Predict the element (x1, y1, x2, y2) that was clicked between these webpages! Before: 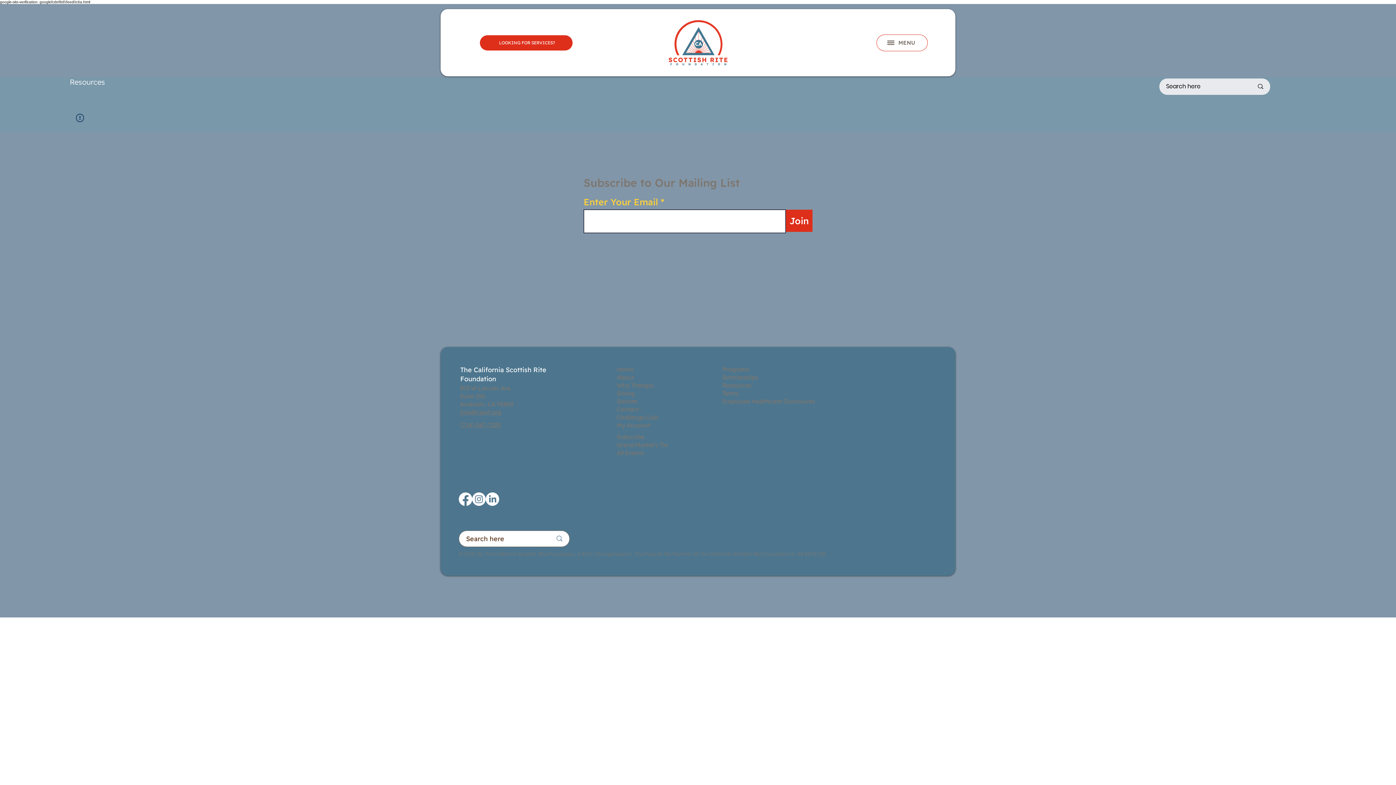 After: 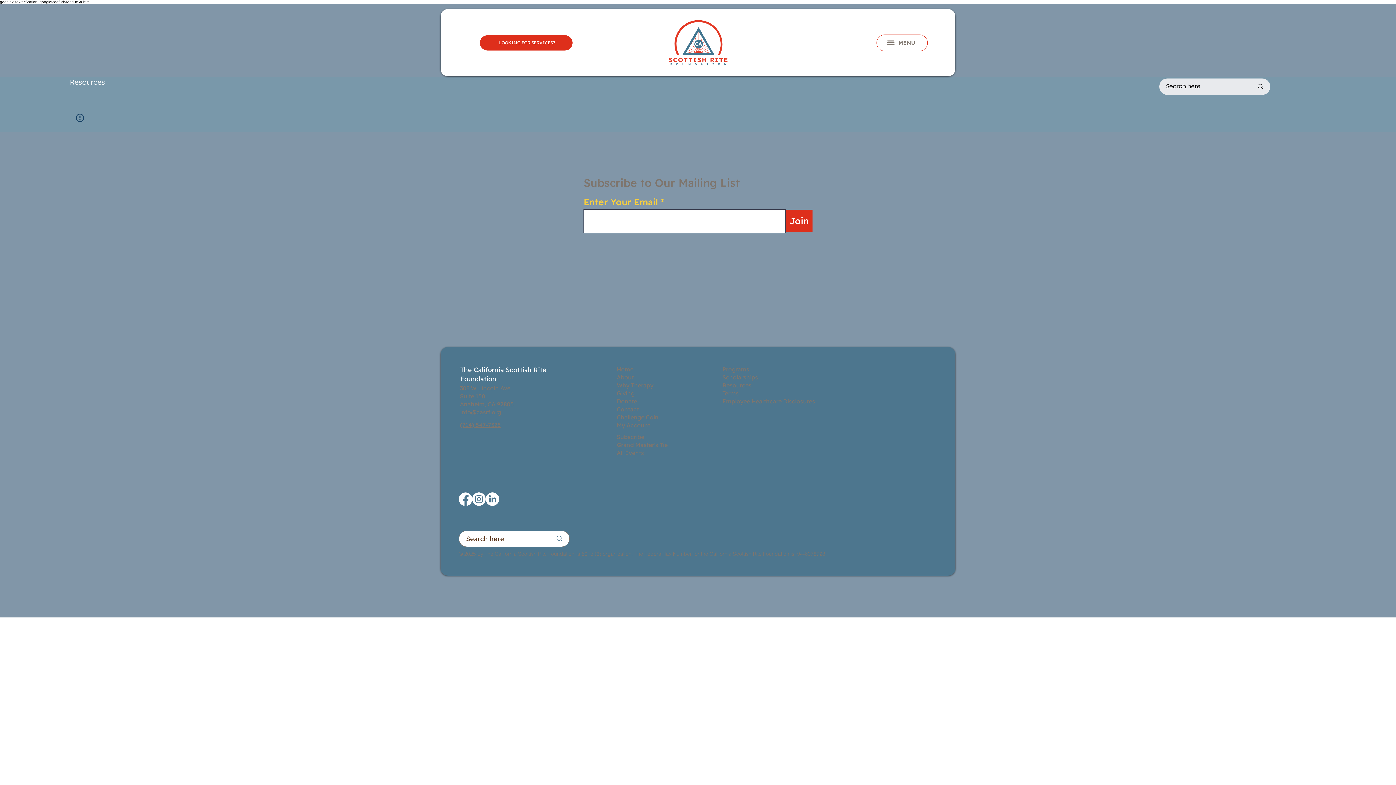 Action: bbox: (460, 408, 501, 416) label: info@casrf.org